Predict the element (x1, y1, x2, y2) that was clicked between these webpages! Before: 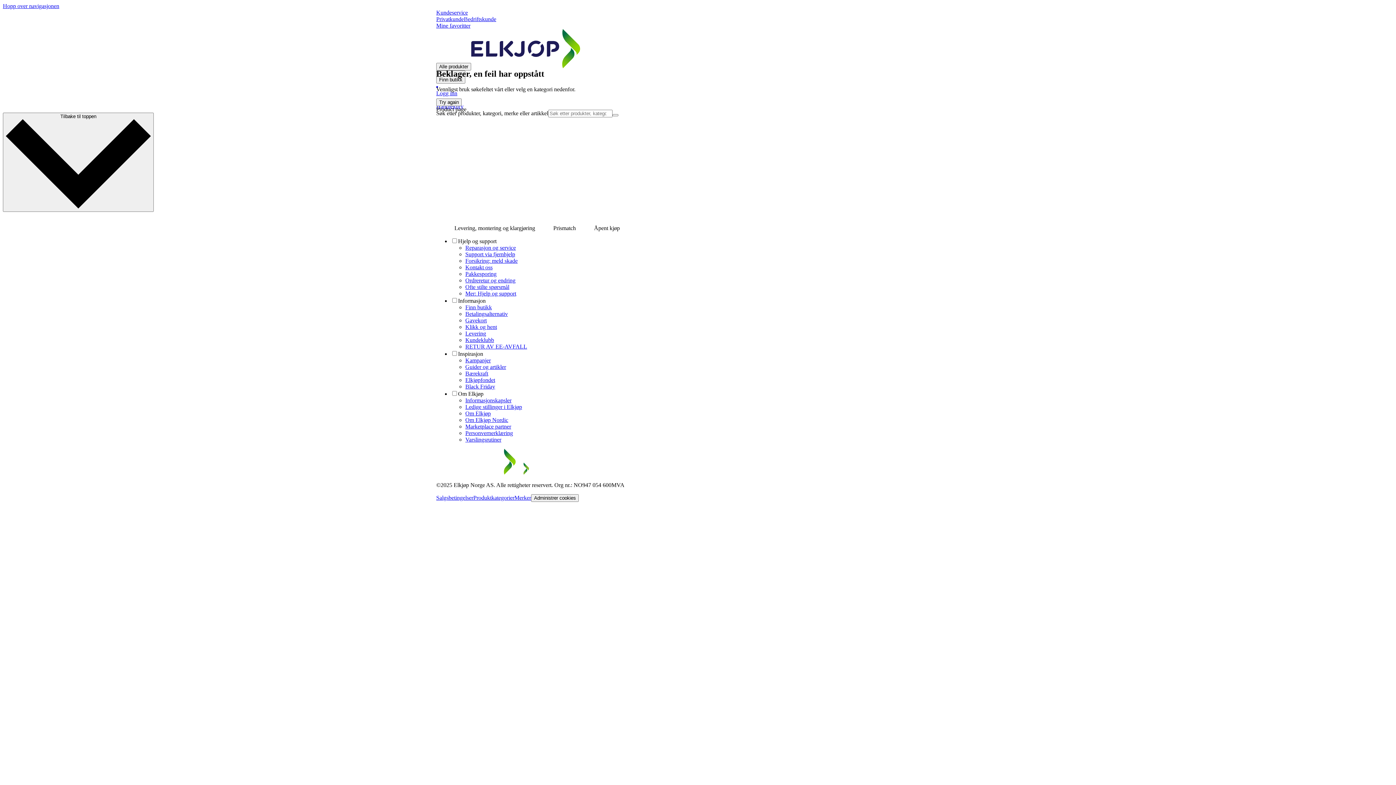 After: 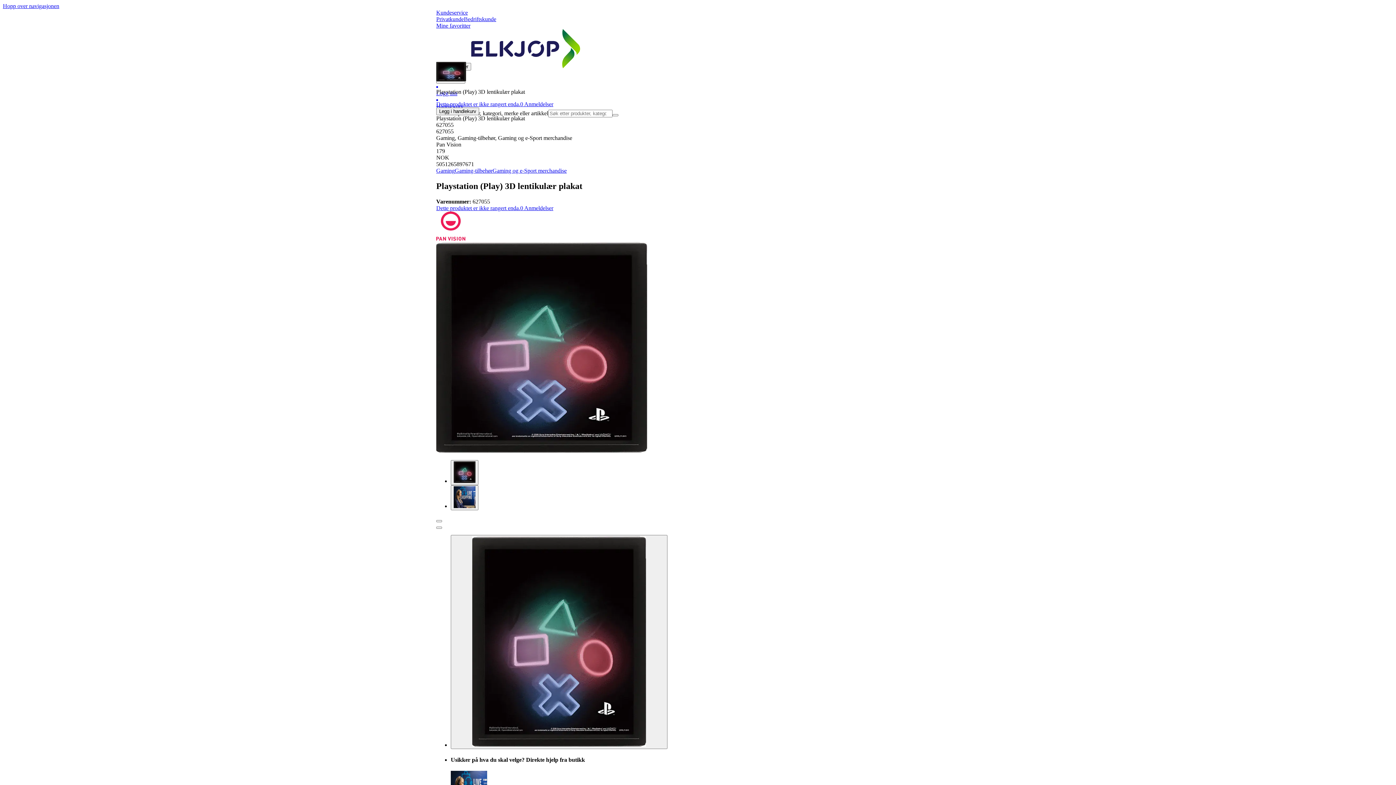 Action: label: Try again bbox: (436, 98, 461, 106)